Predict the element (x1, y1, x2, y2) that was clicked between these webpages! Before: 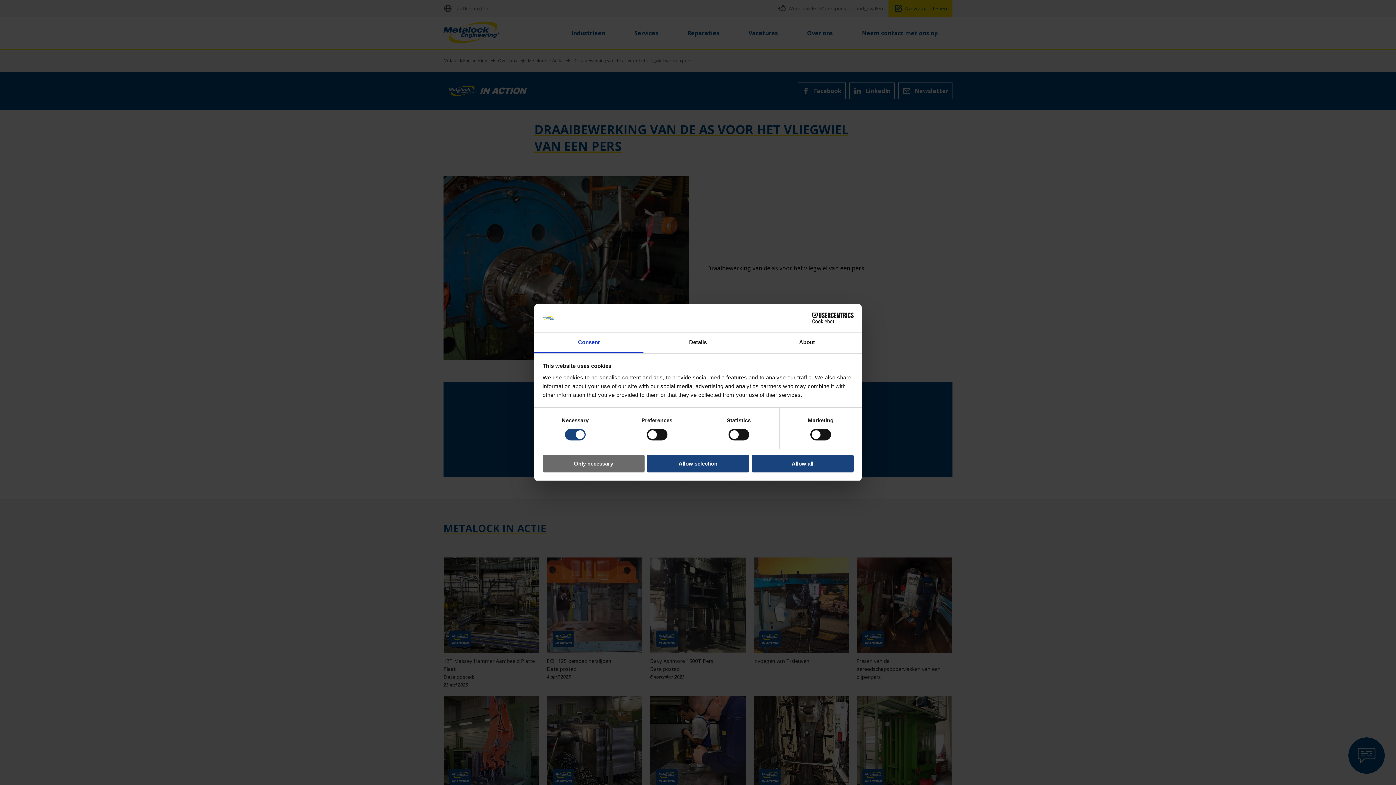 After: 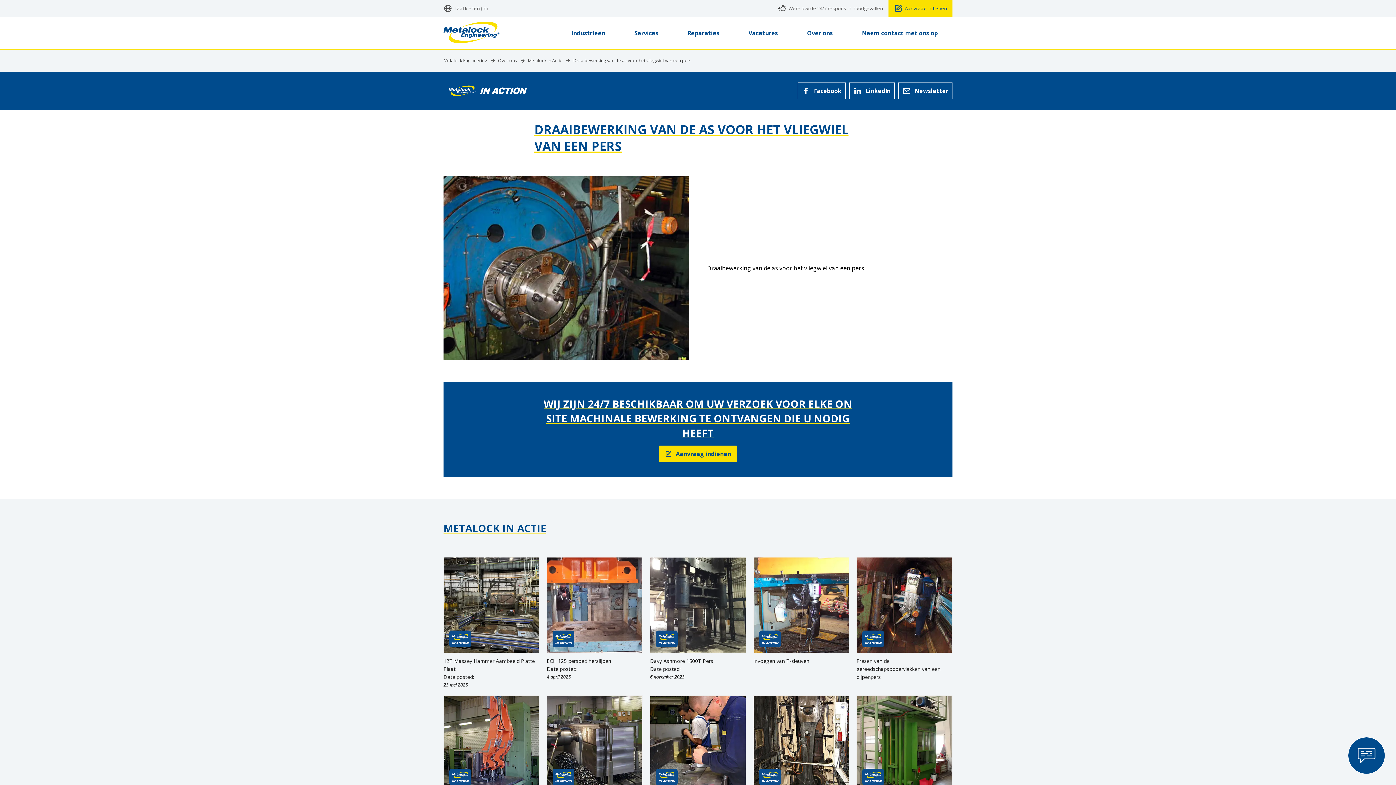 Action: bbox: (751, 454, 853, 472) label: Allow all